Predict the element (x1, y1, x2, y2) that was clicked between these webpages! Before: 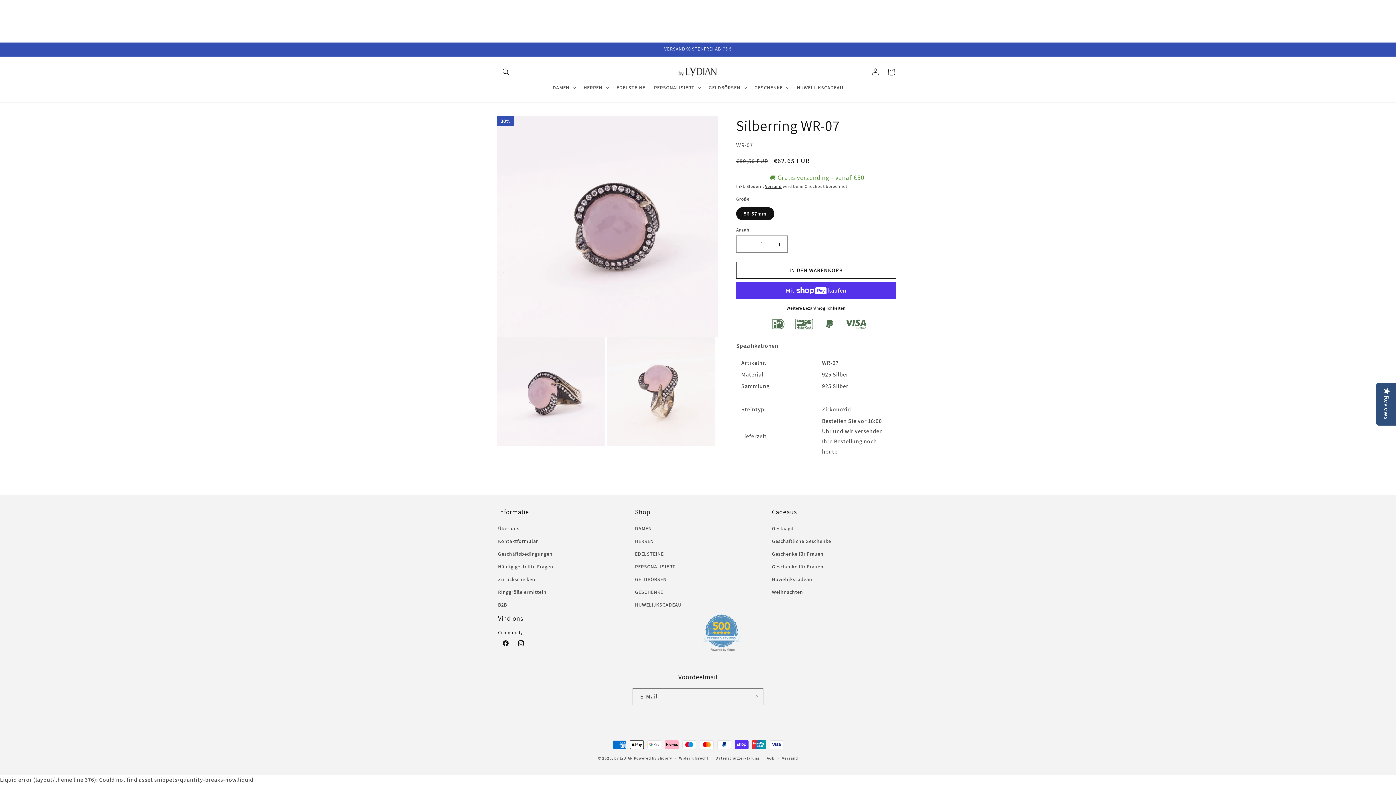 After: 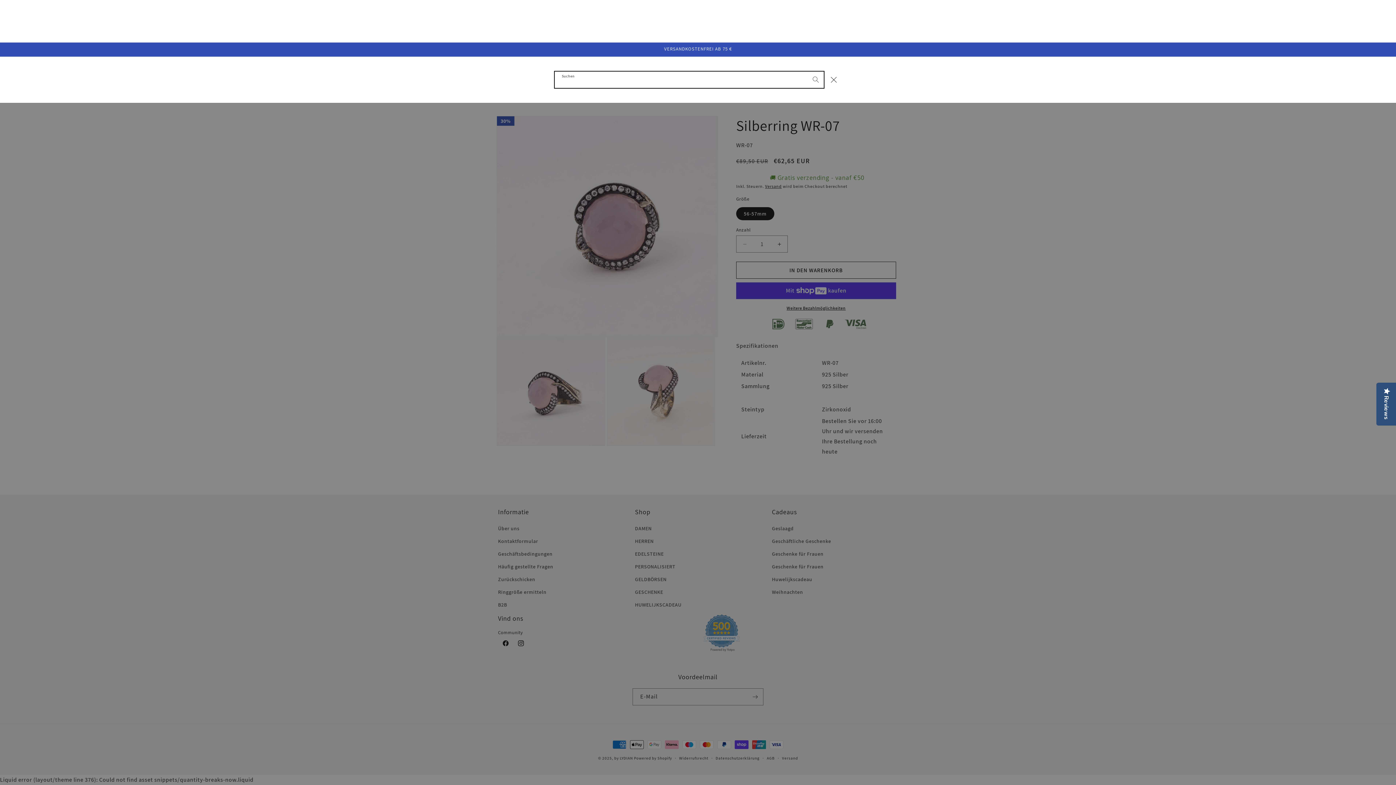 Action: bbox: (498, 75, 514, 91) label: Suchen